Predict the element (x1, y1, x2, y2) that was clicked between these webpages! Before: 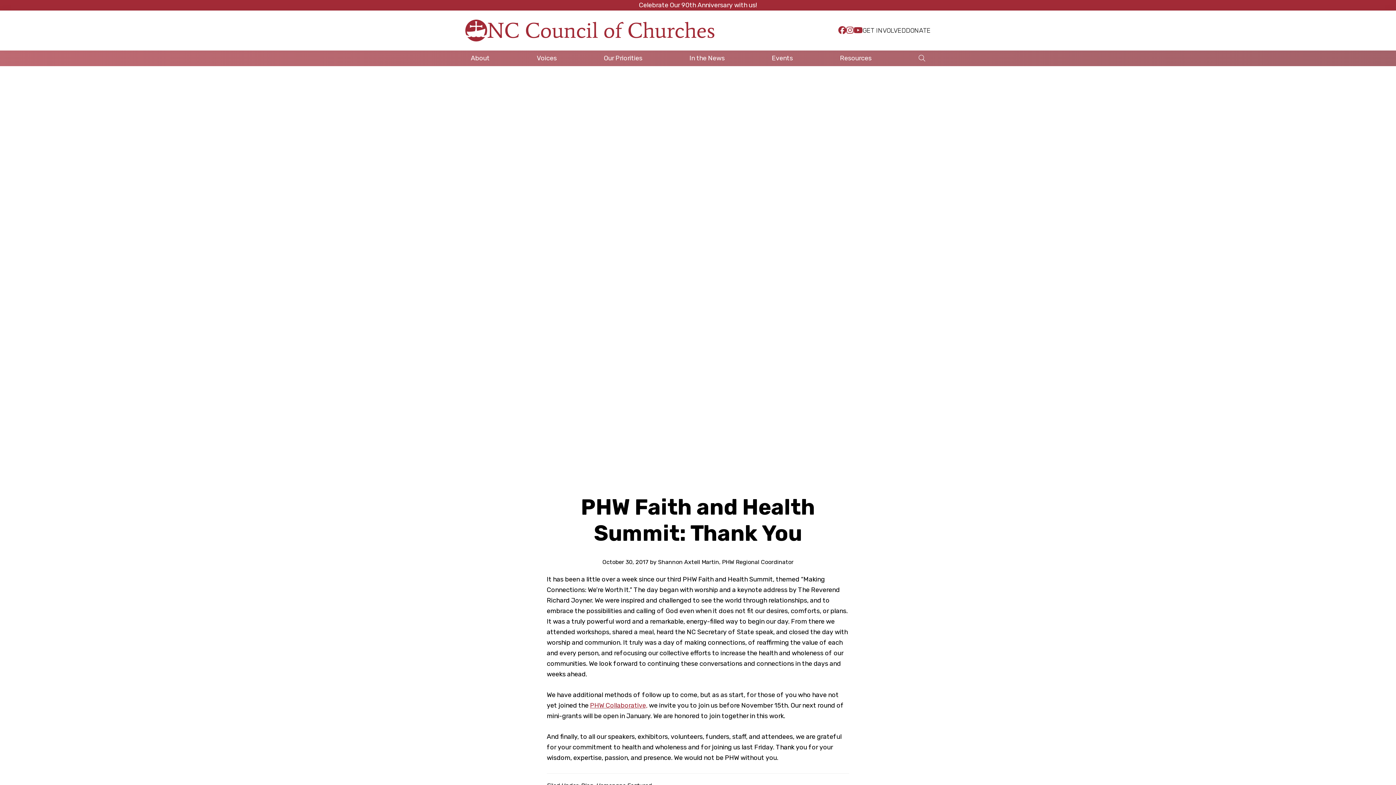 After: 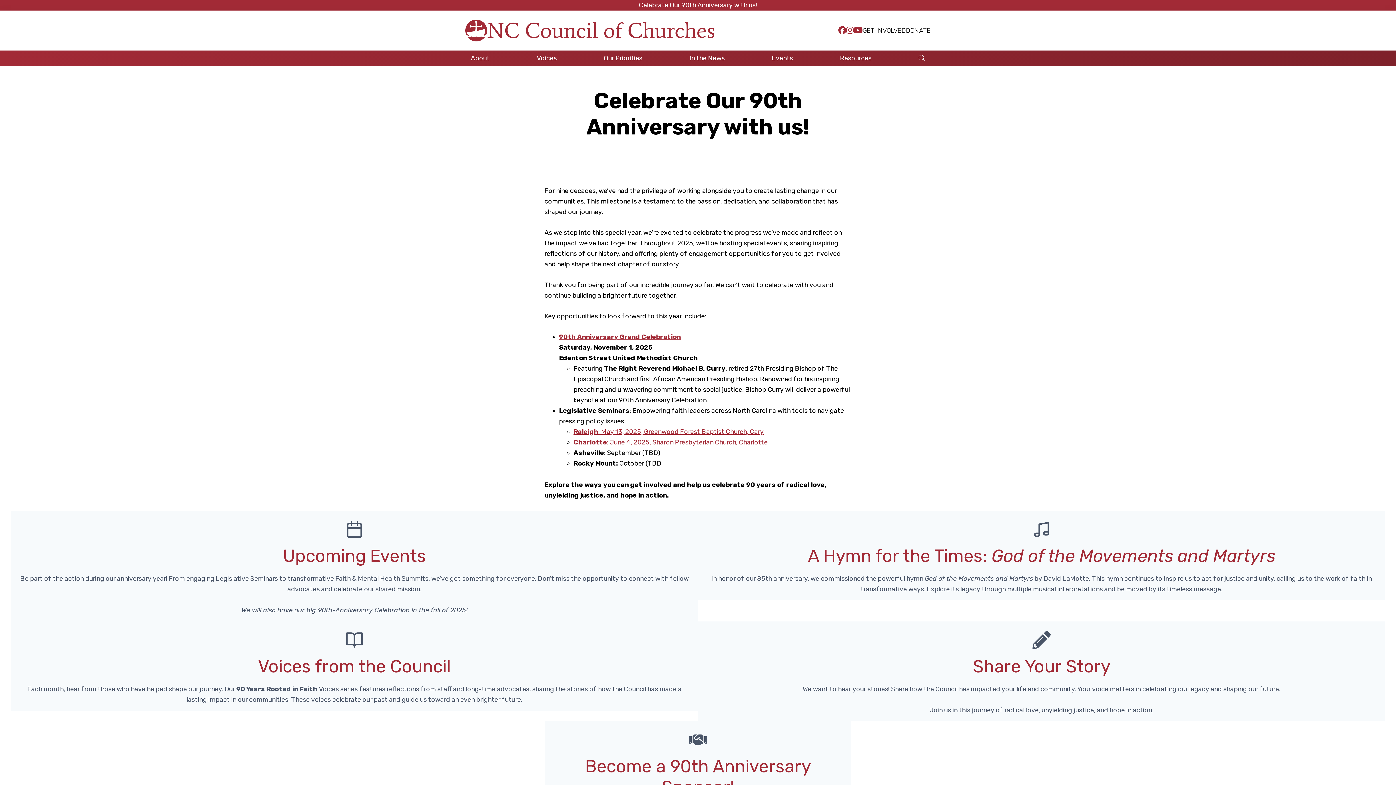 Action: bbox: (639, 0, 757, 10) label: Celebrate Our 90th Anniversary with us!